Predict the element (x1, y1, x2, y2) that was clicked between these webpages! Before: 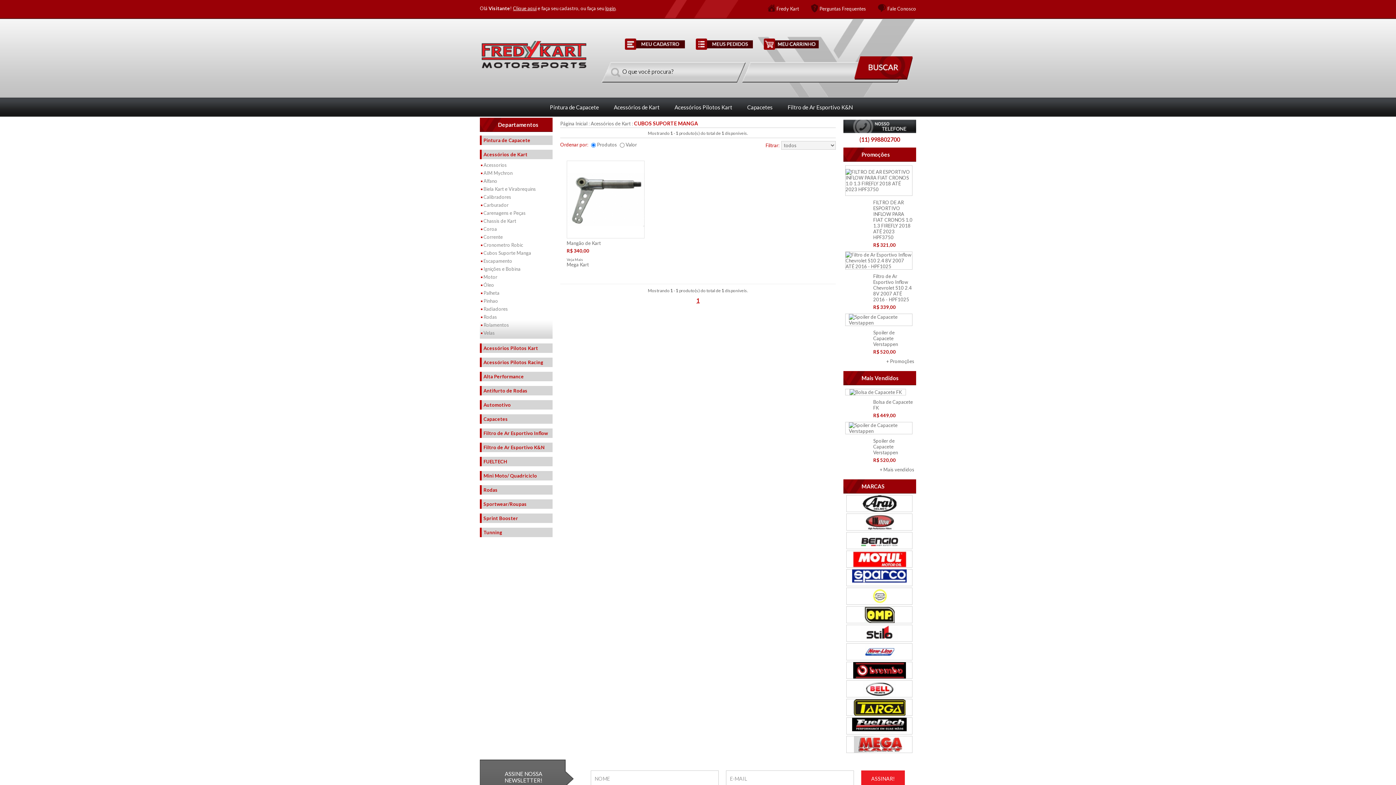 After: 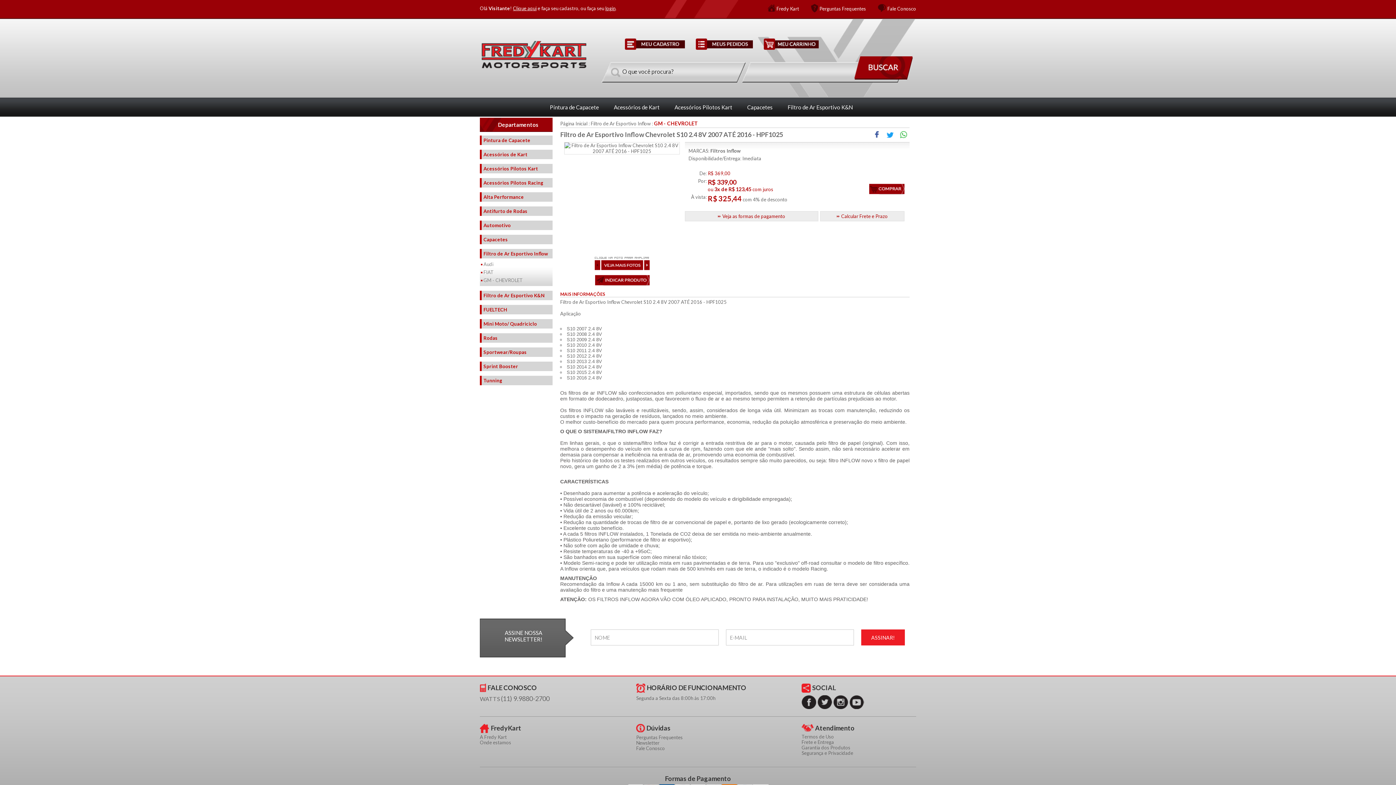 Action: label: Filtro de Ar Esportivo Inflow Chevrolet S10 2.4 8V 2007 ATÉ 2016 - HPF1025 bbox: (873, 273, 912, 302)